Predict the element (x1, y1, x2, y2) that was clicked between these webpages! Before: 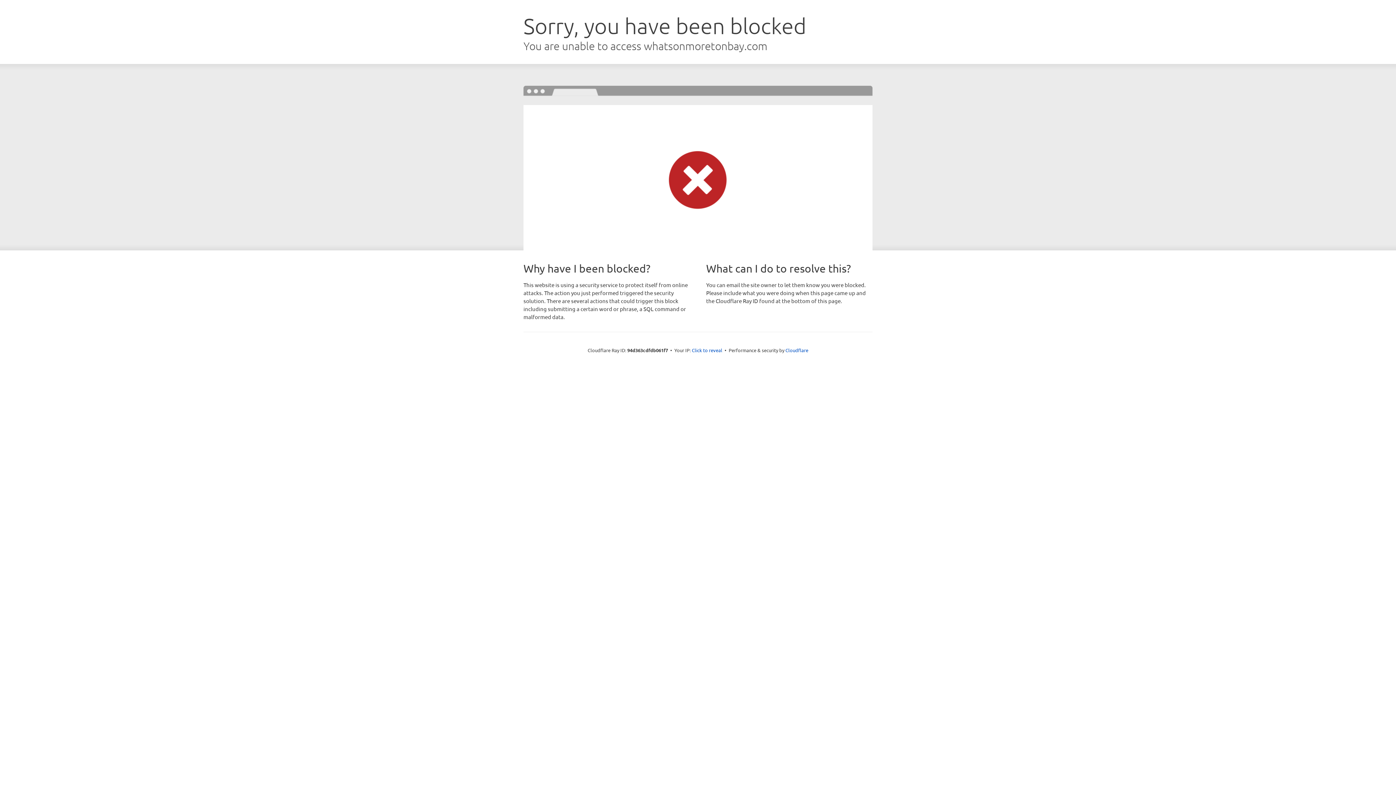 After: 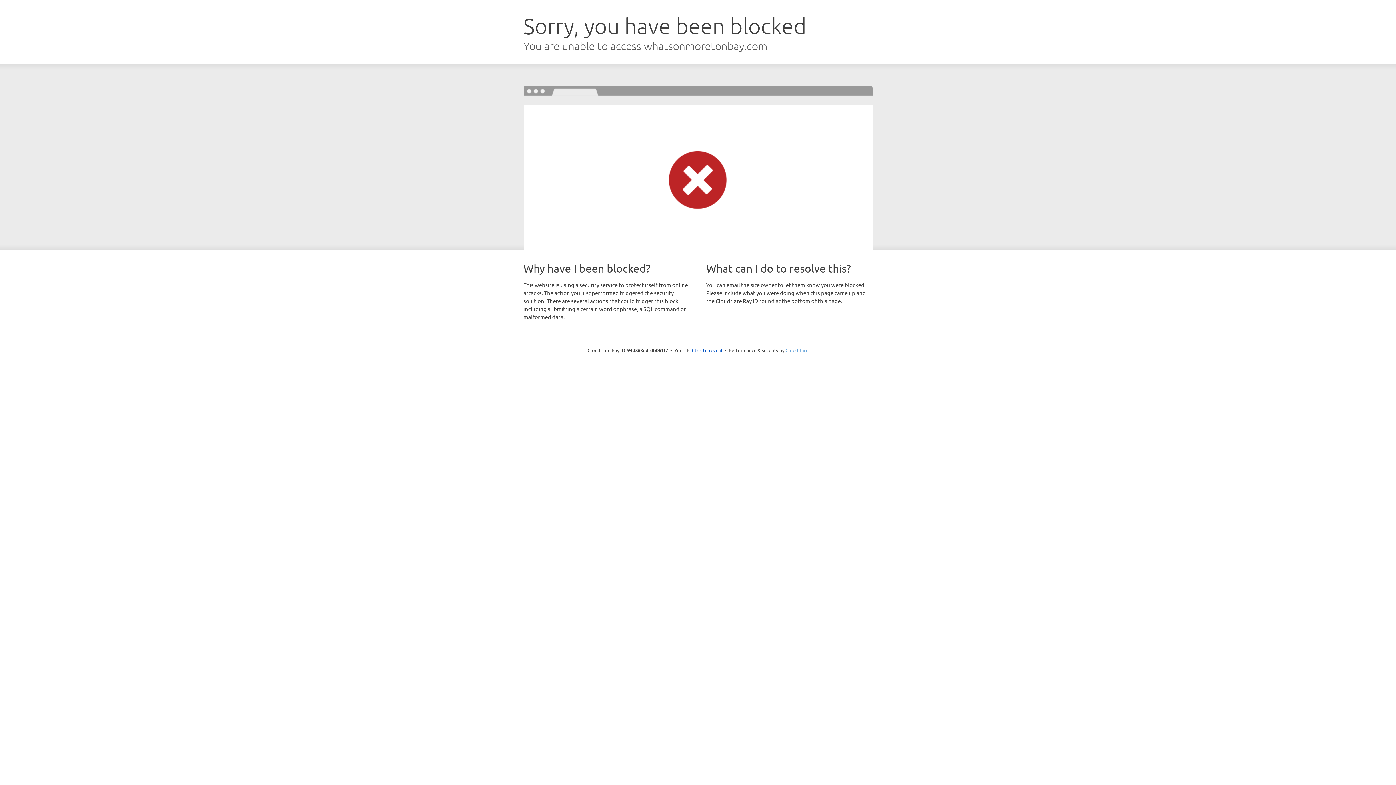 Action: bbox: (785, 347, 808, 353) label: Cloudflare